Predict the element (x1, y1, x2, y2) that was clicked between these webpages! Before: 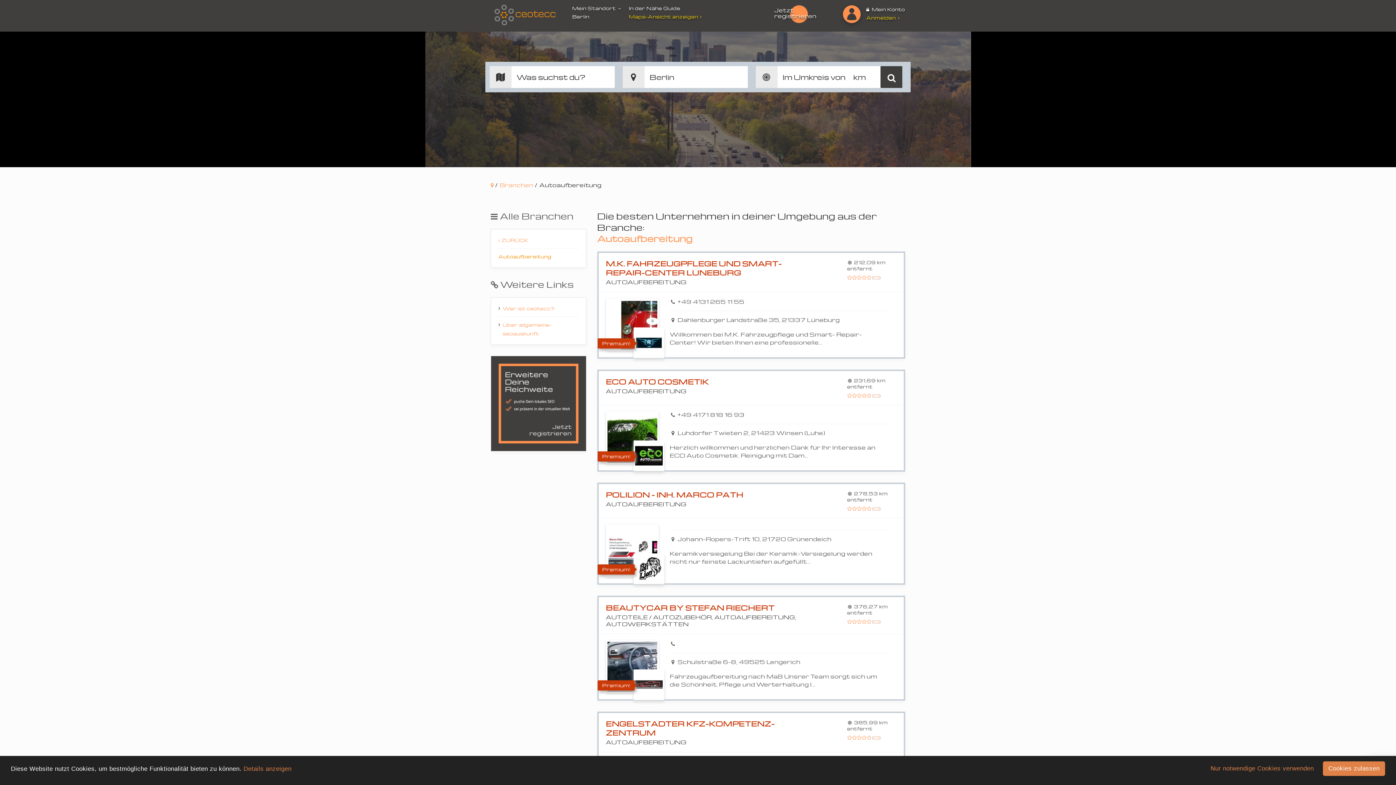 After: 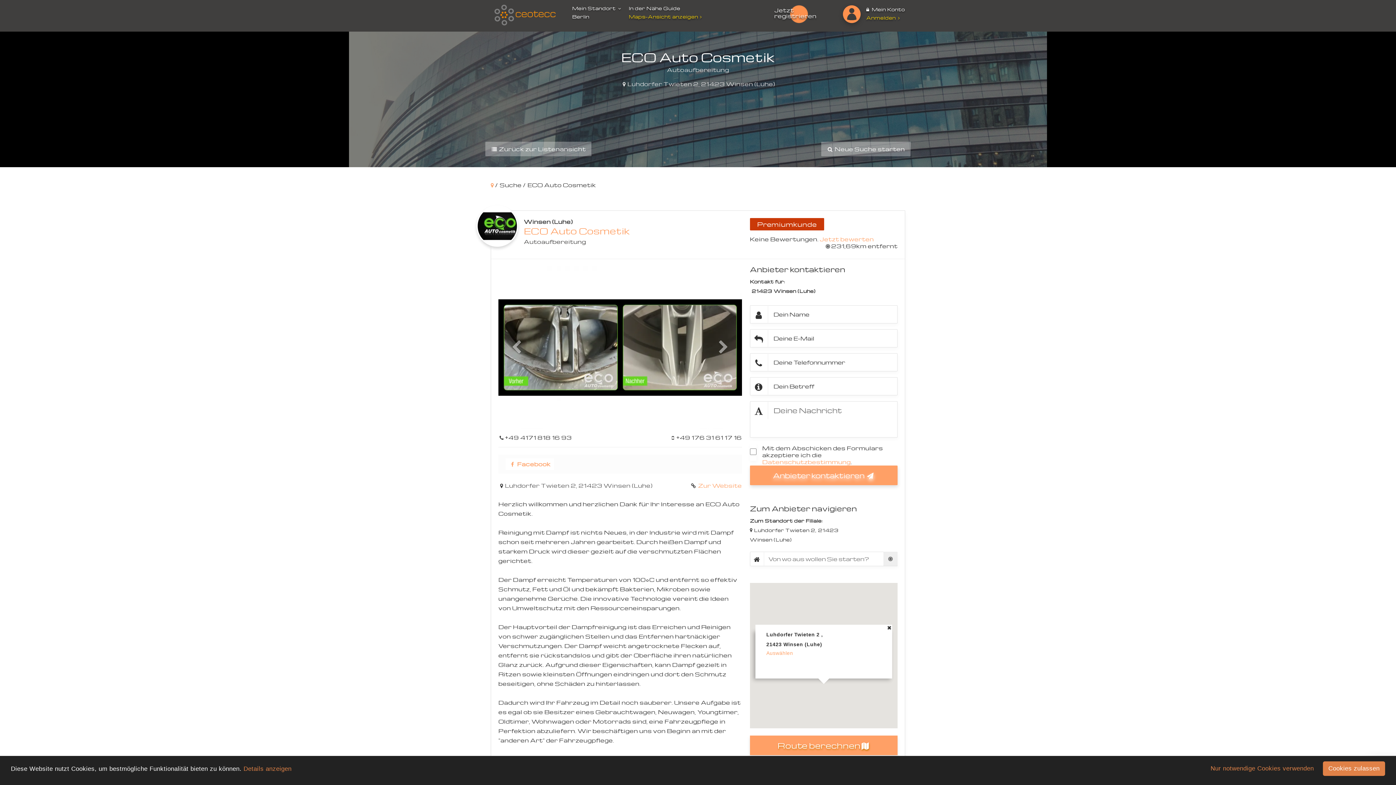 Action: bbox: (606, 411, 658, 464)